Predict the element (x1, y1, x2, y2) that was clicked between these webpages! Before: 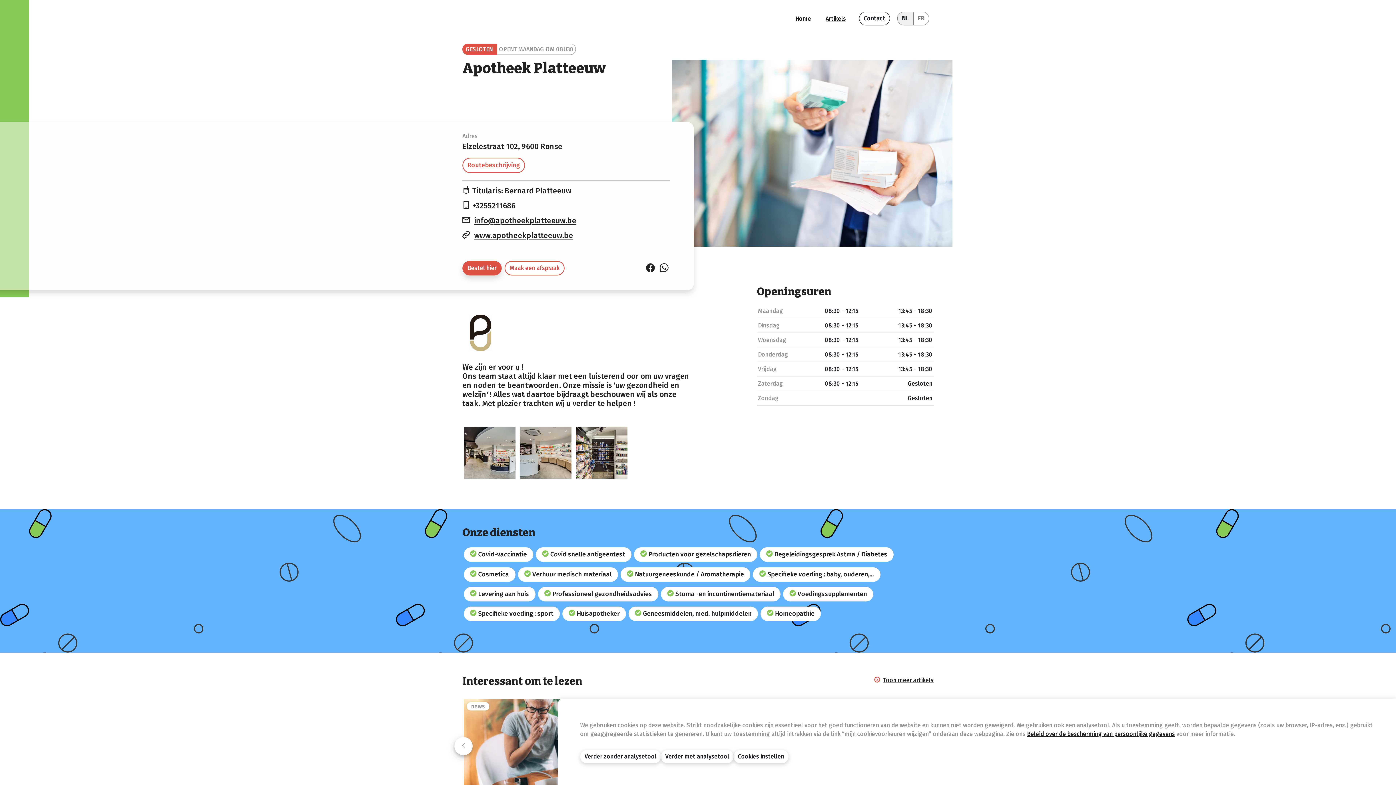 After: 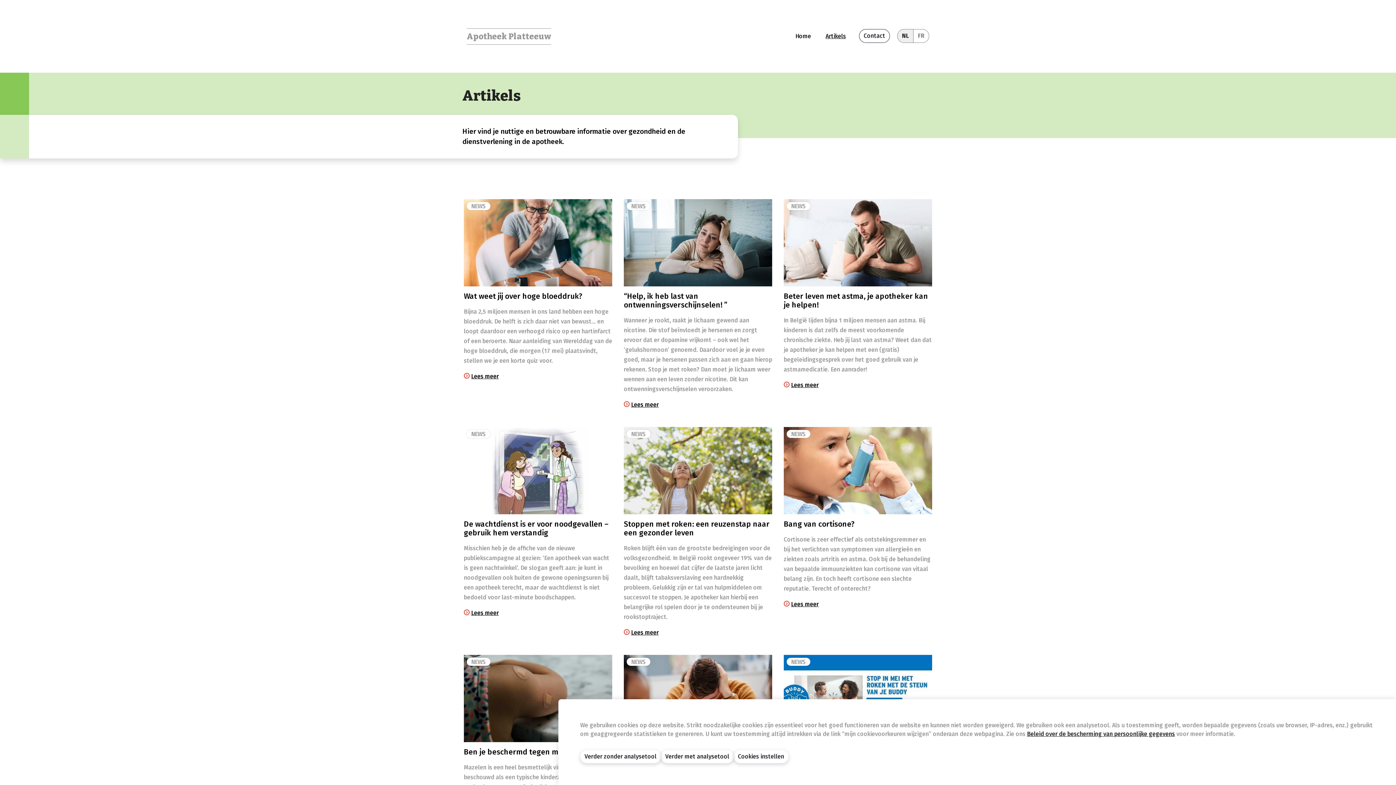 Action: label:  Toon meer artikels bbox: (874, 677, 933, 684)